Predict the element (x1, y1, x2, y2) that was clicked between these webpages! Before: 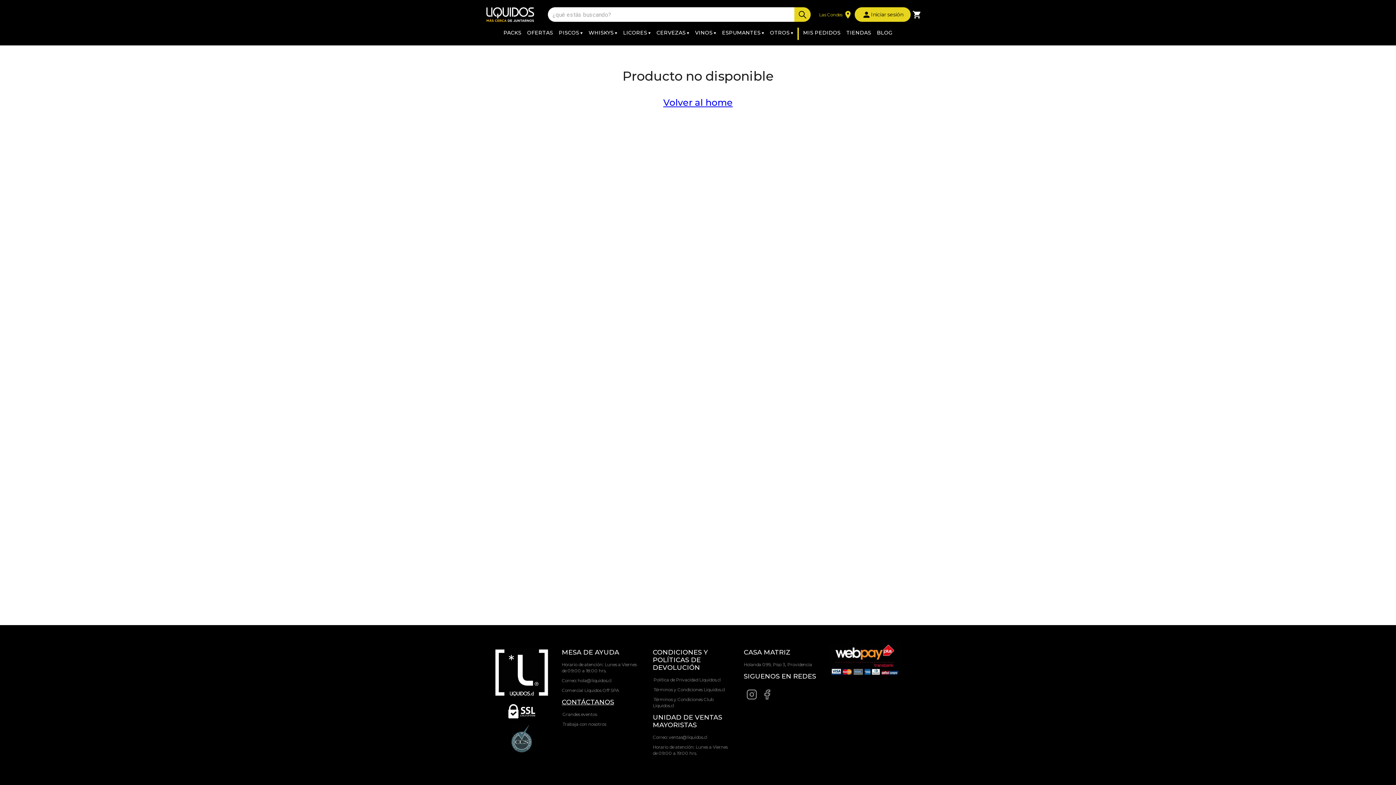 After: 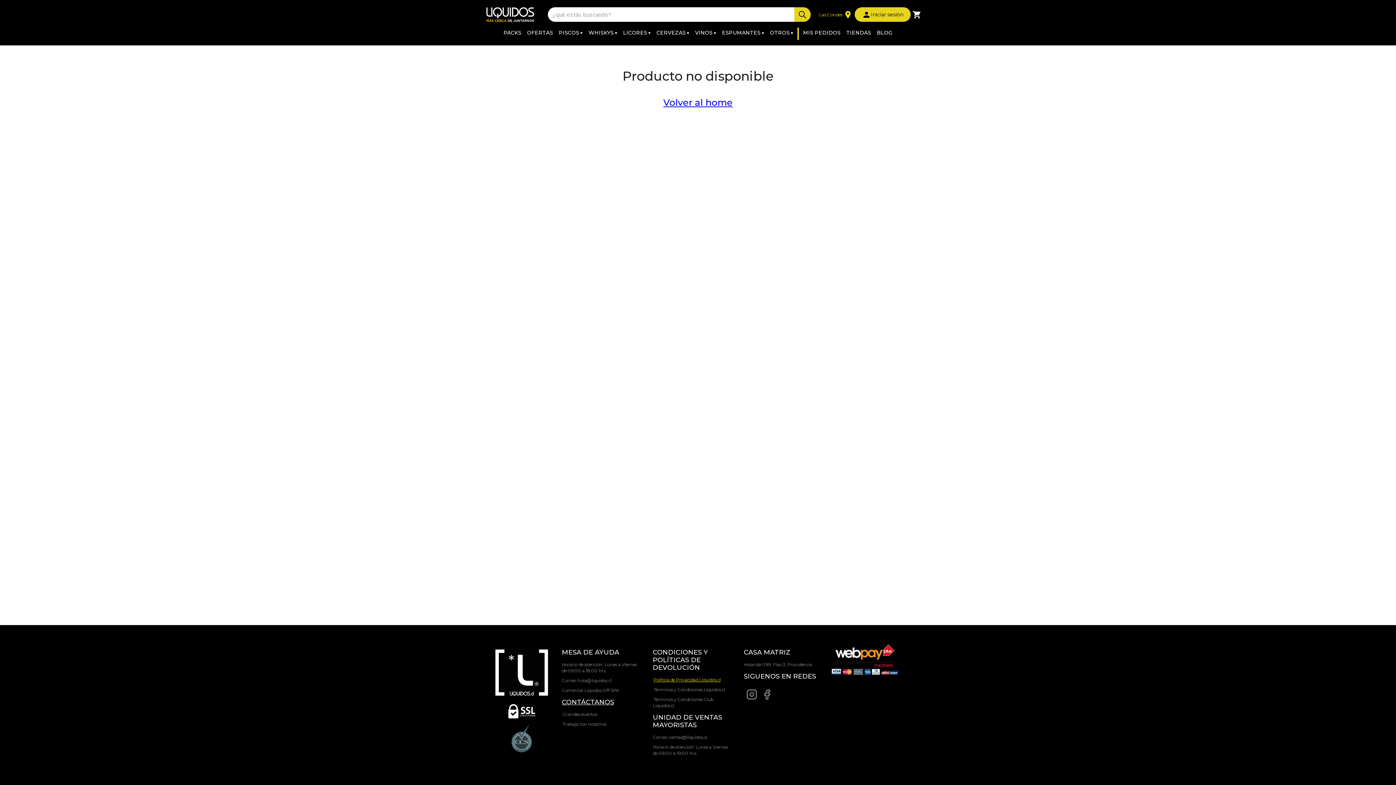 Action: label: Política de Privacidad Liquidos.cl bbox: (653, 677, 720, 682)